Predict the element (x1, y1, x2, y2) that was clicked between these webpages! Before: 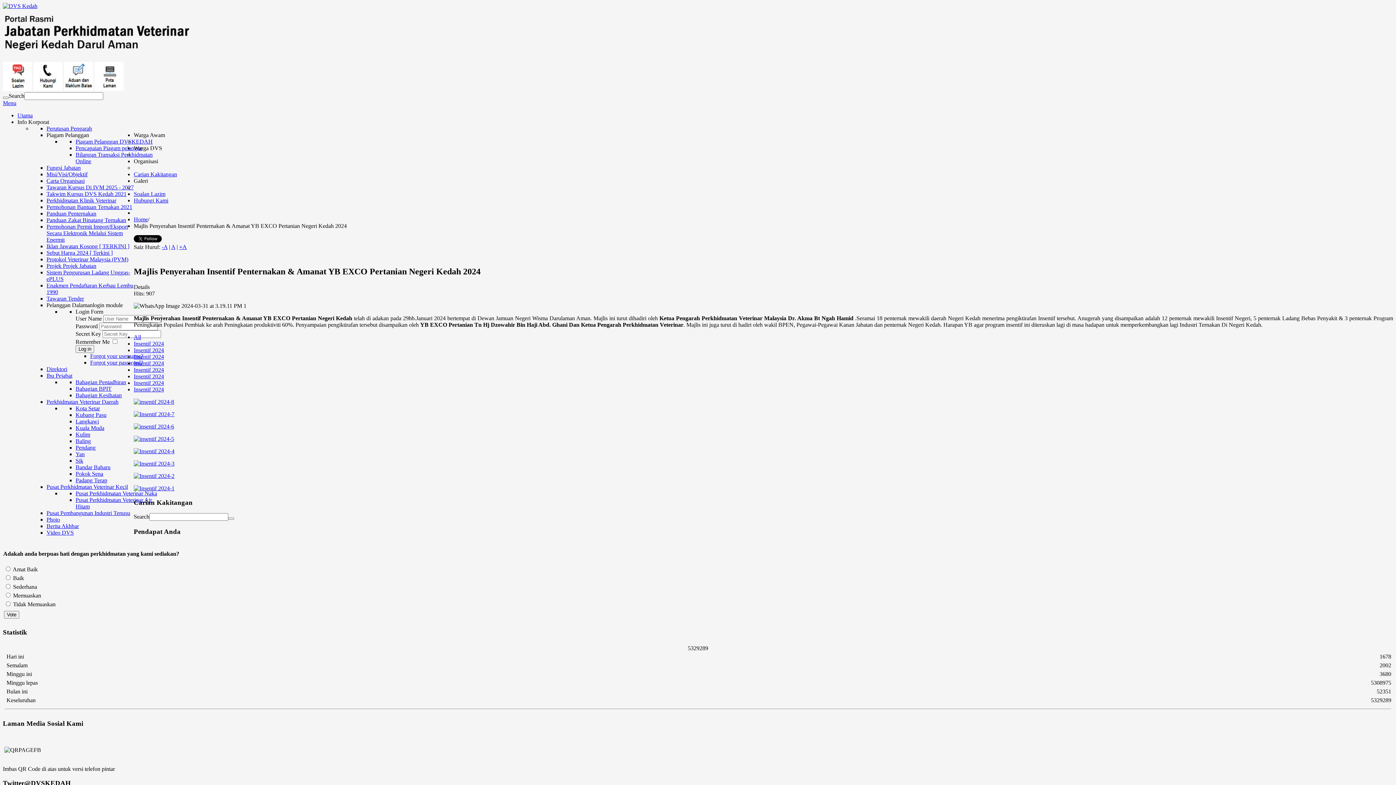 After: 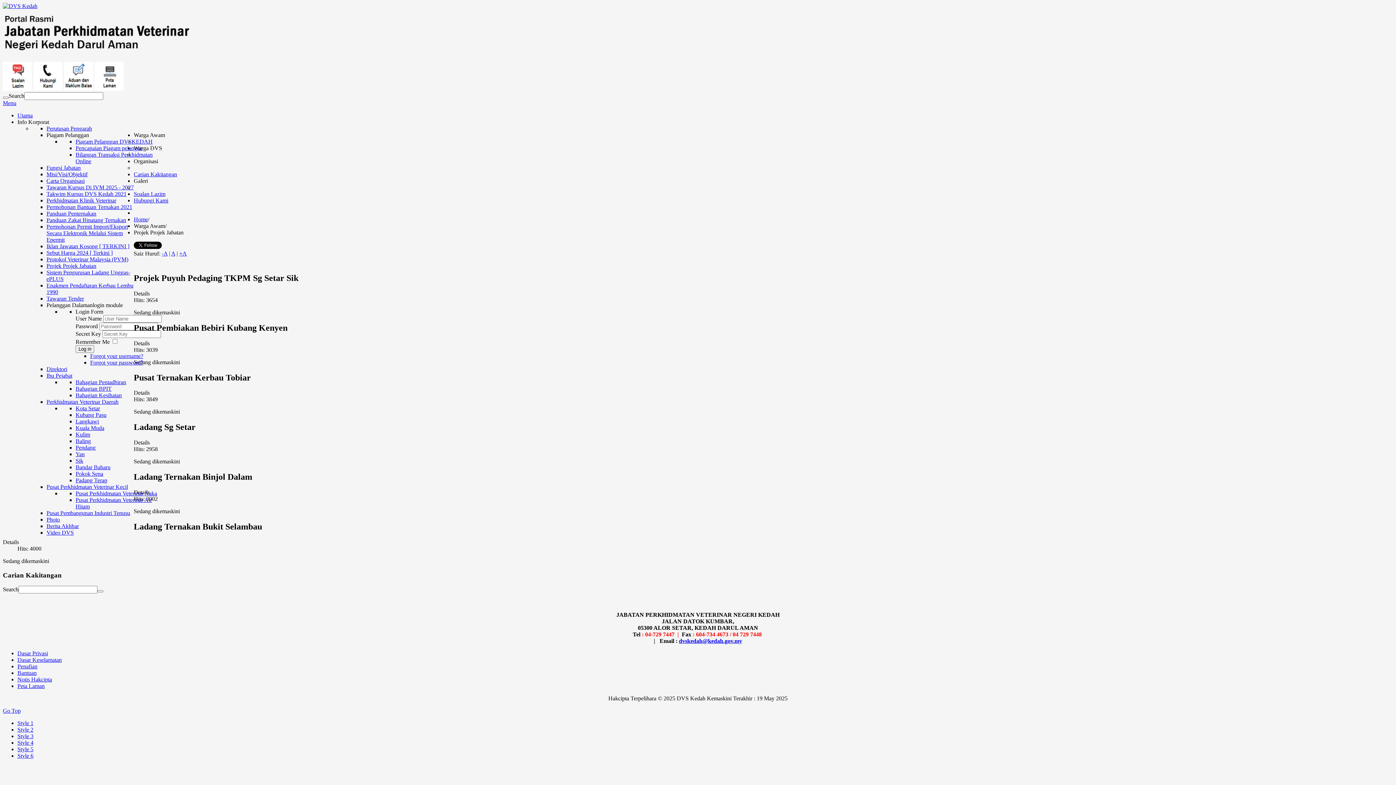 Action: label: Projek Projek Jabatan bbox: (46, 262, 96, 269)